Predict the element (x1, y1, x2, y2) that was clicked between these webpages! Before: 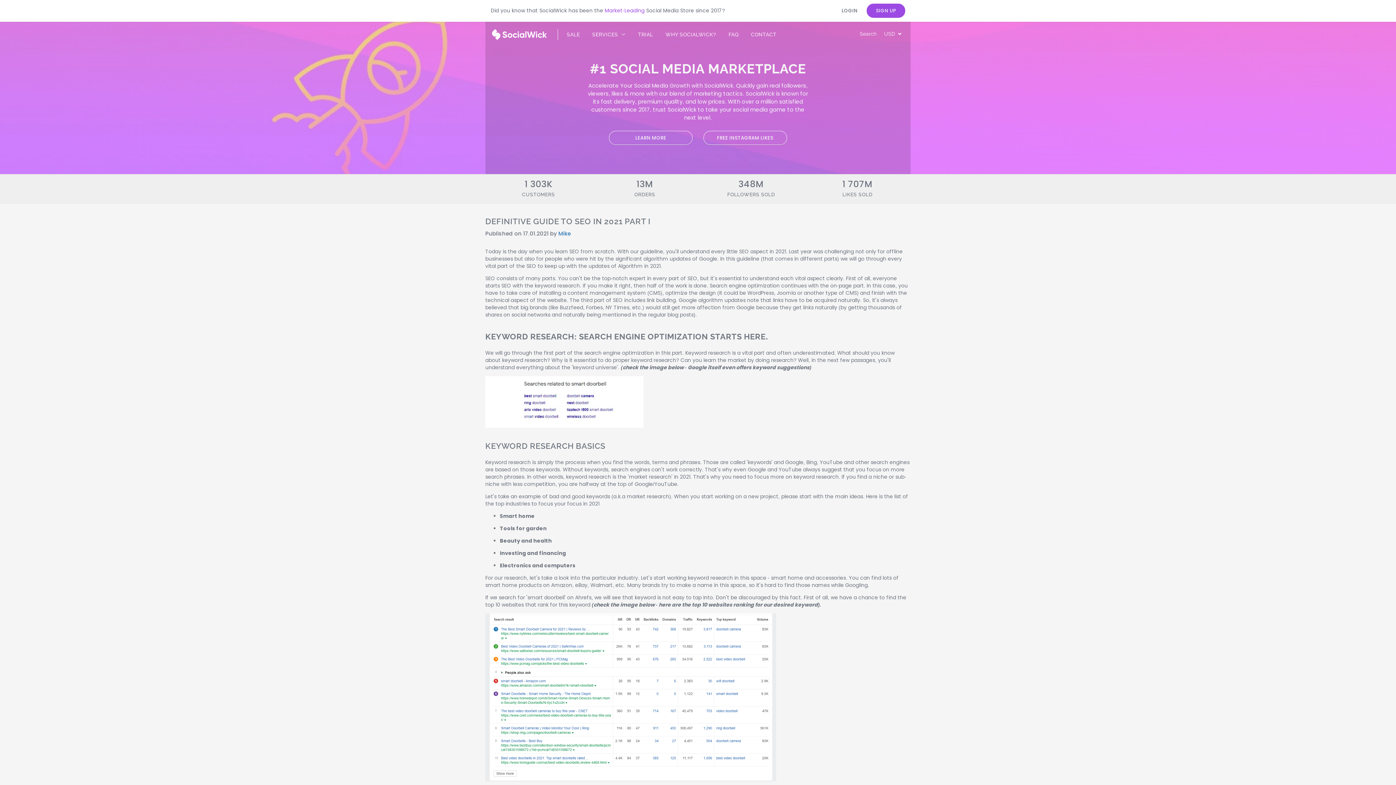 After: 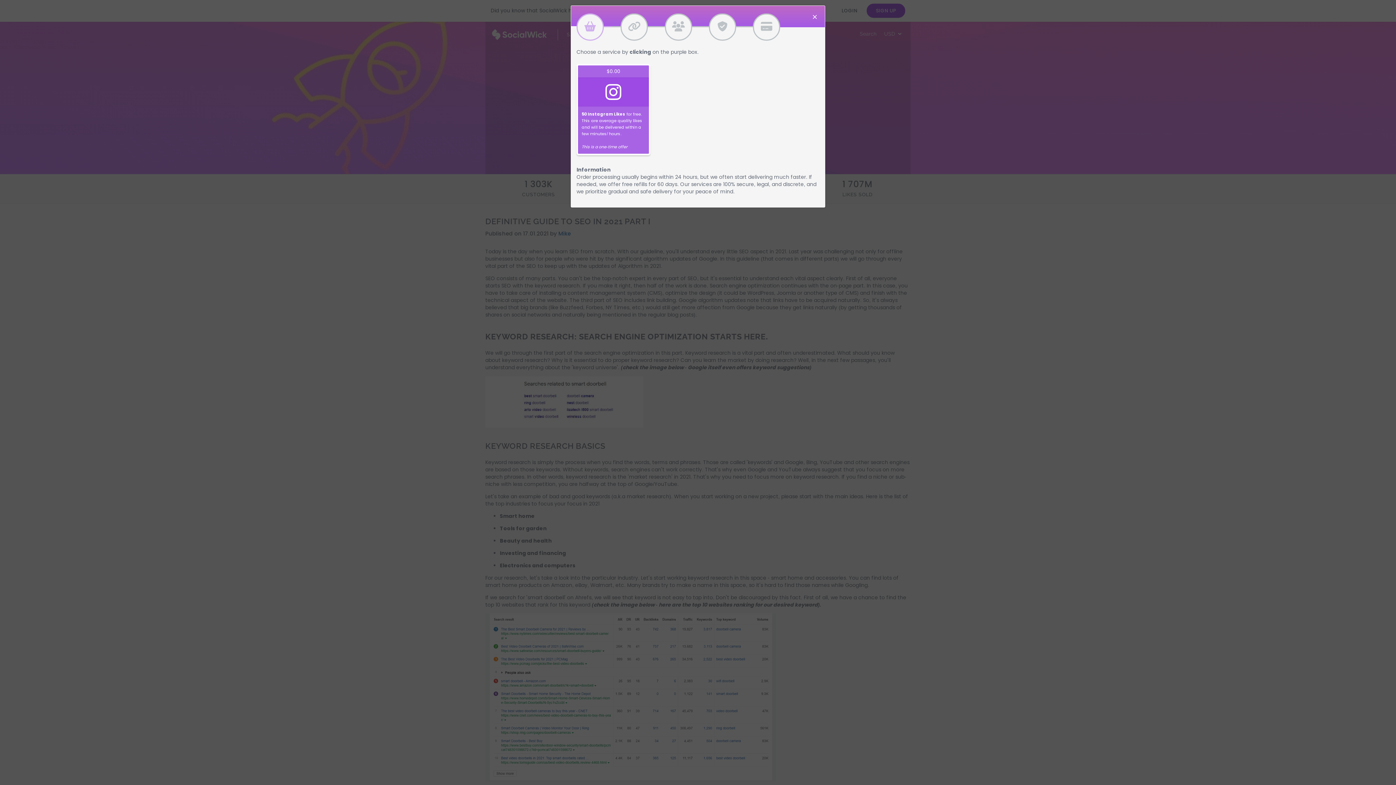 Action: label: FREE INSTAGRAM LIKES bbox: (703, 130, 787, 145)